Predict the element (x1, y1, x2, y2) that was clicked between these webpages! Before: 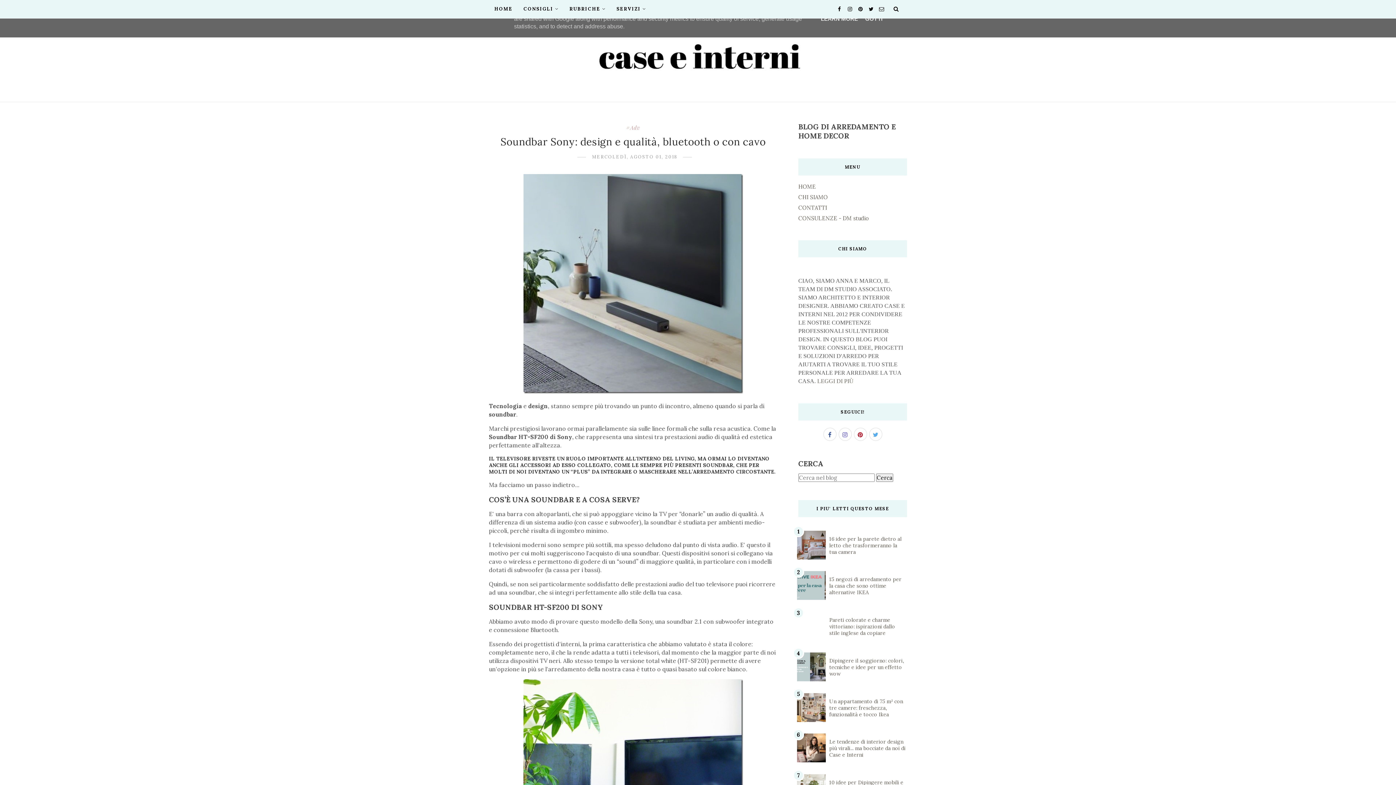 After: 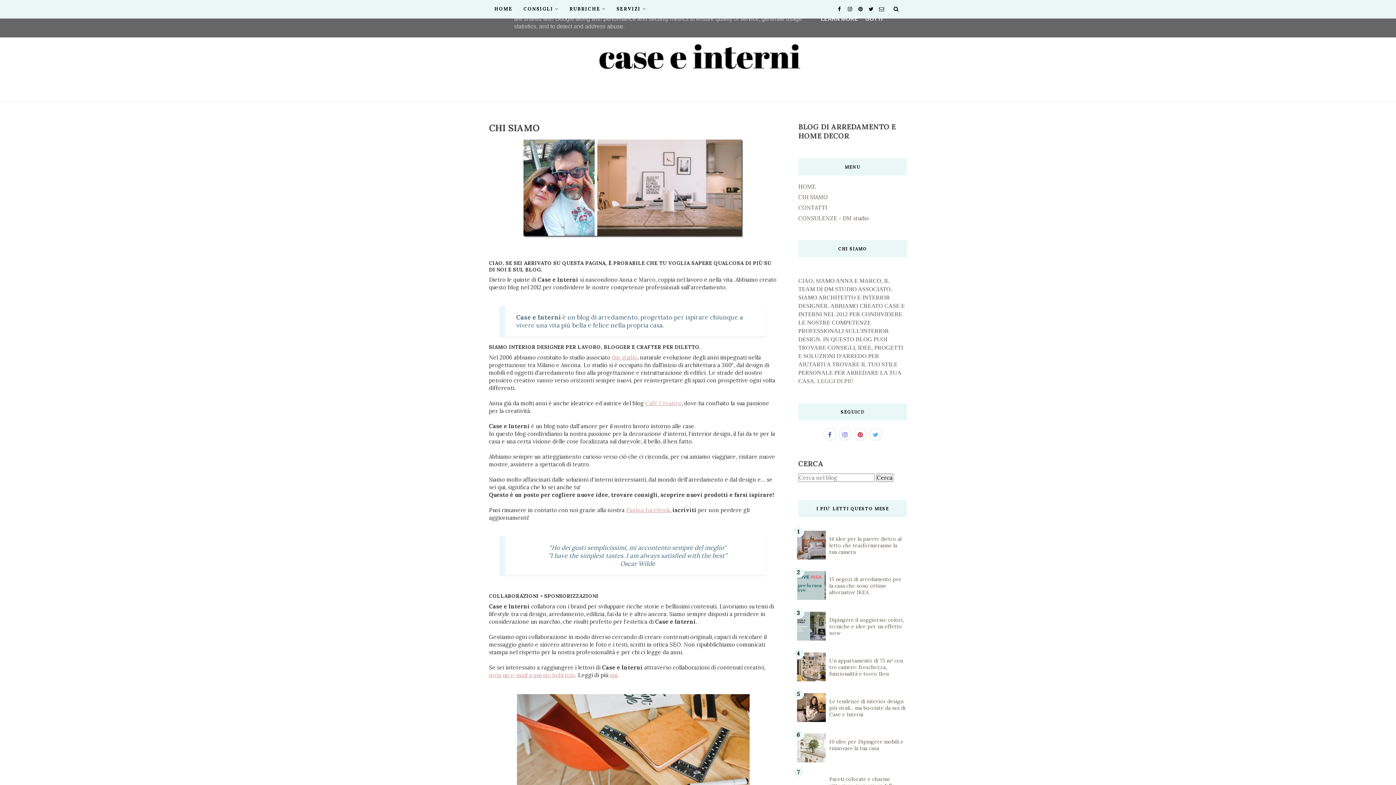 Action: bbox: (817, 378, 853, 384) label: LEGGI DI PIÙ